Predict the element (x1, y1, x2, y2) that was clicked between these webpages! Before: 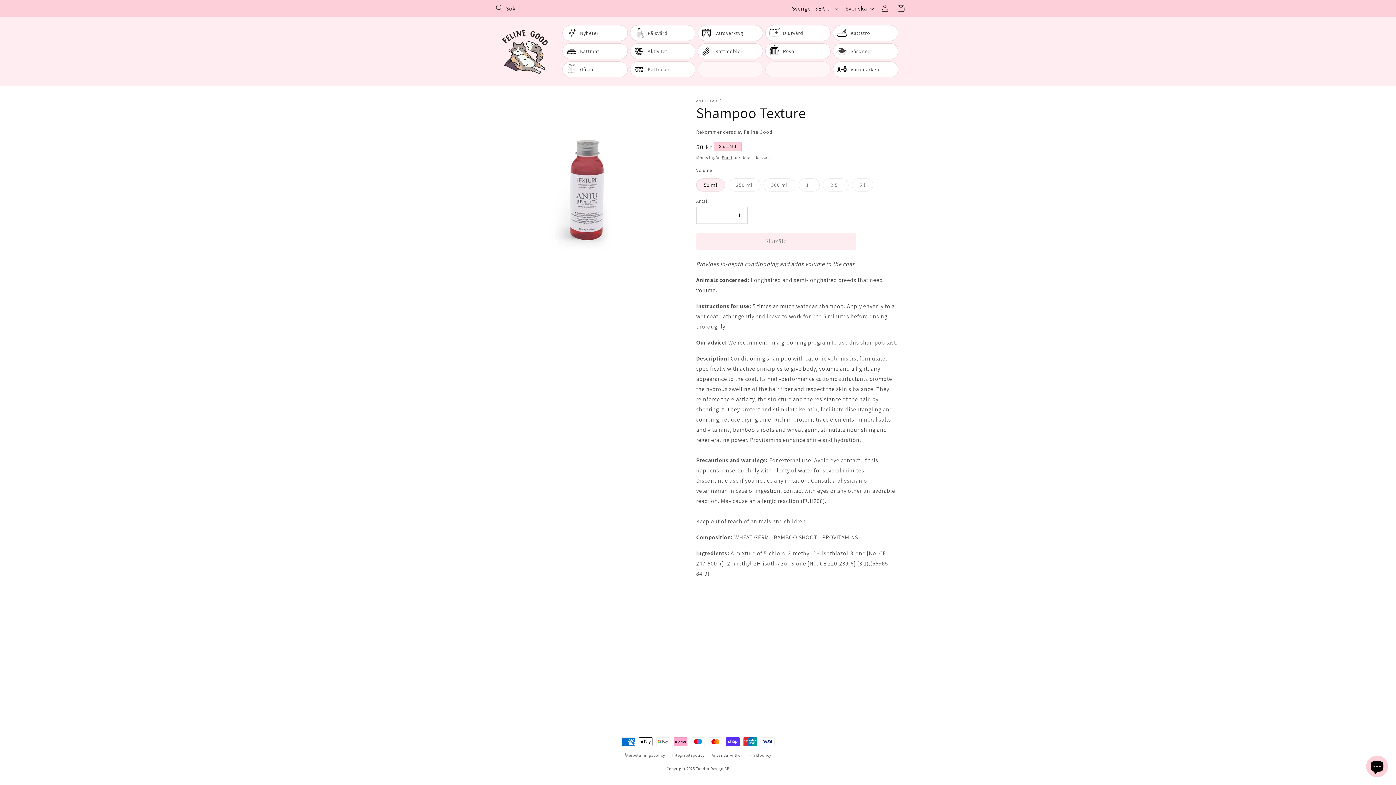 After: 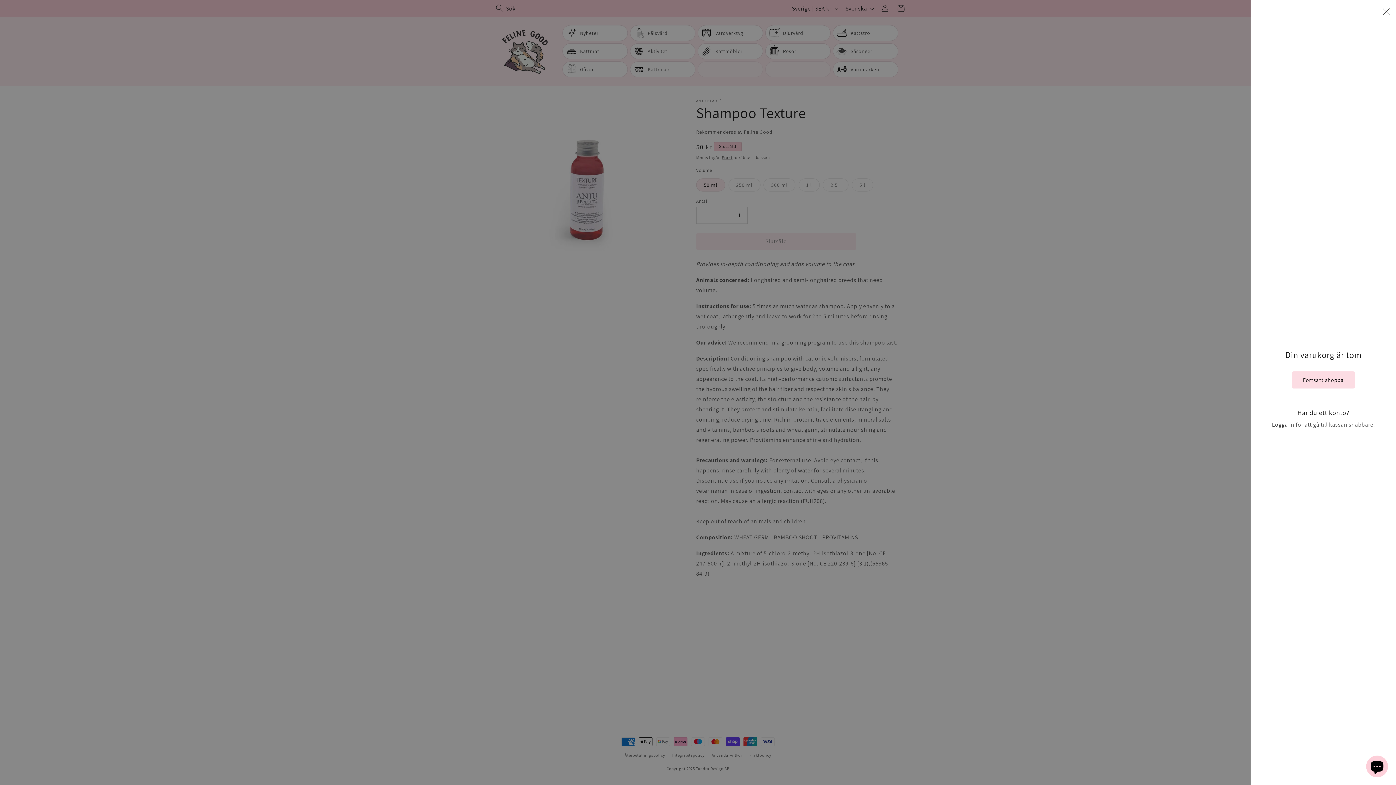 Action: label: Varukorg bbox: (893, 0, 909, 16)